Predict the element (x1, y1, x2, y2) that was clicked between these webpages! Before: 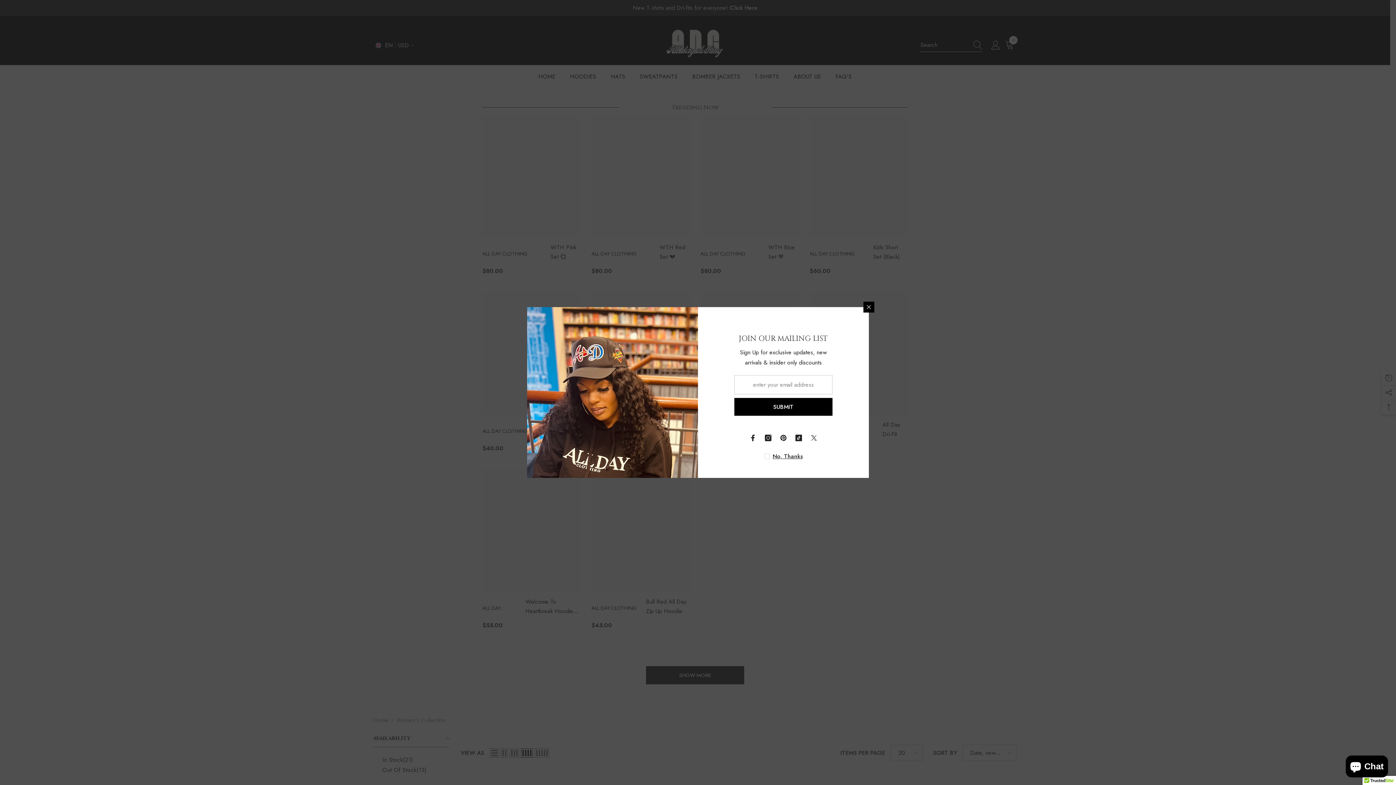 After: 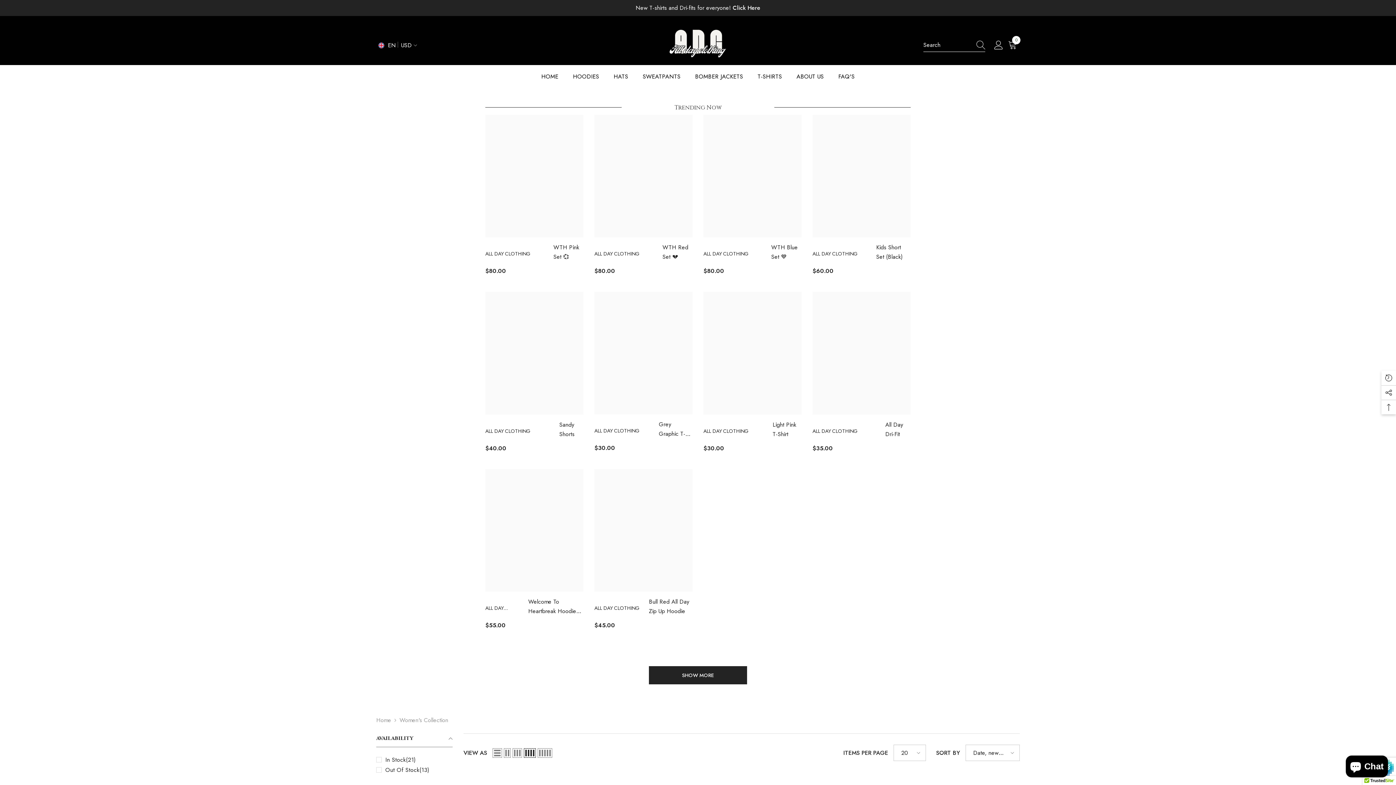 Action: label: SUBMIT bbox: (649, 398, 746, 415)